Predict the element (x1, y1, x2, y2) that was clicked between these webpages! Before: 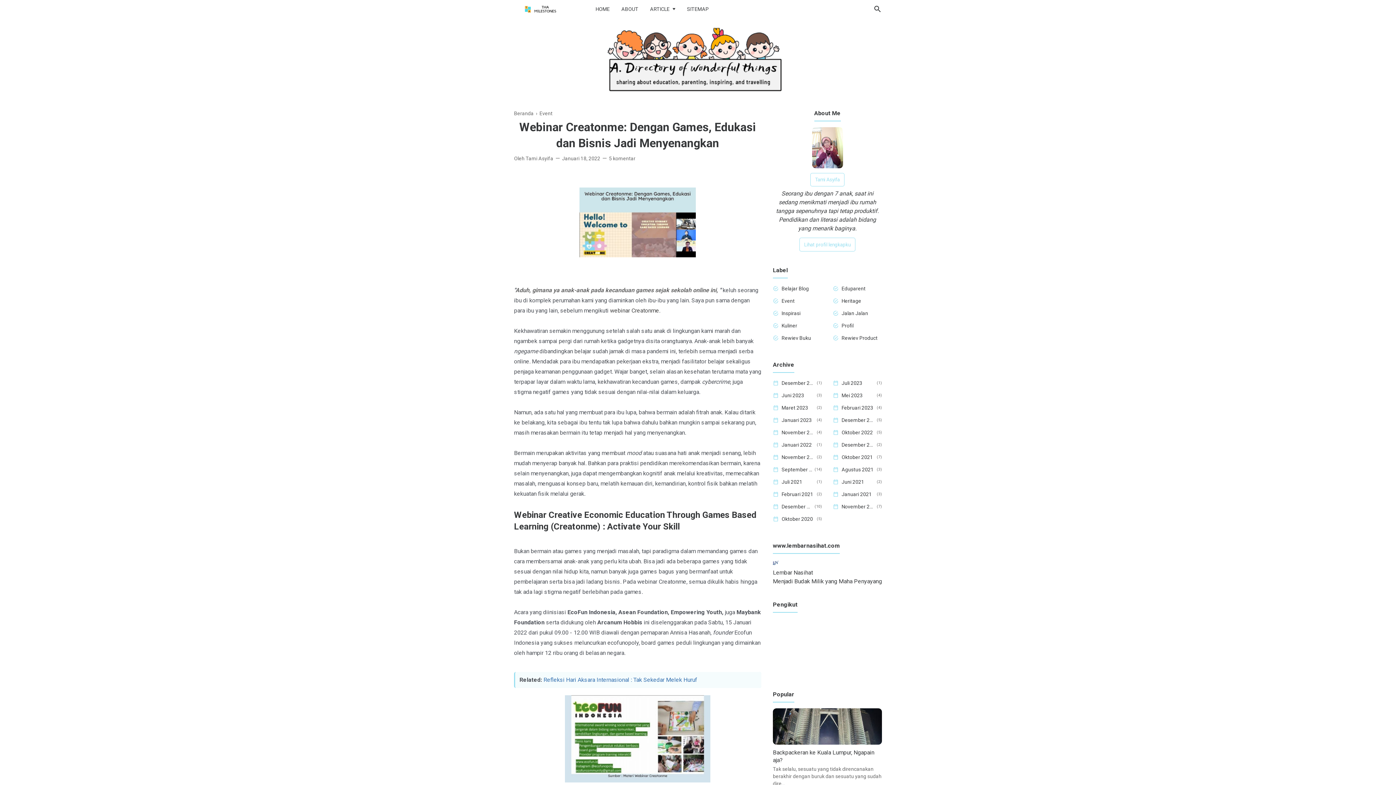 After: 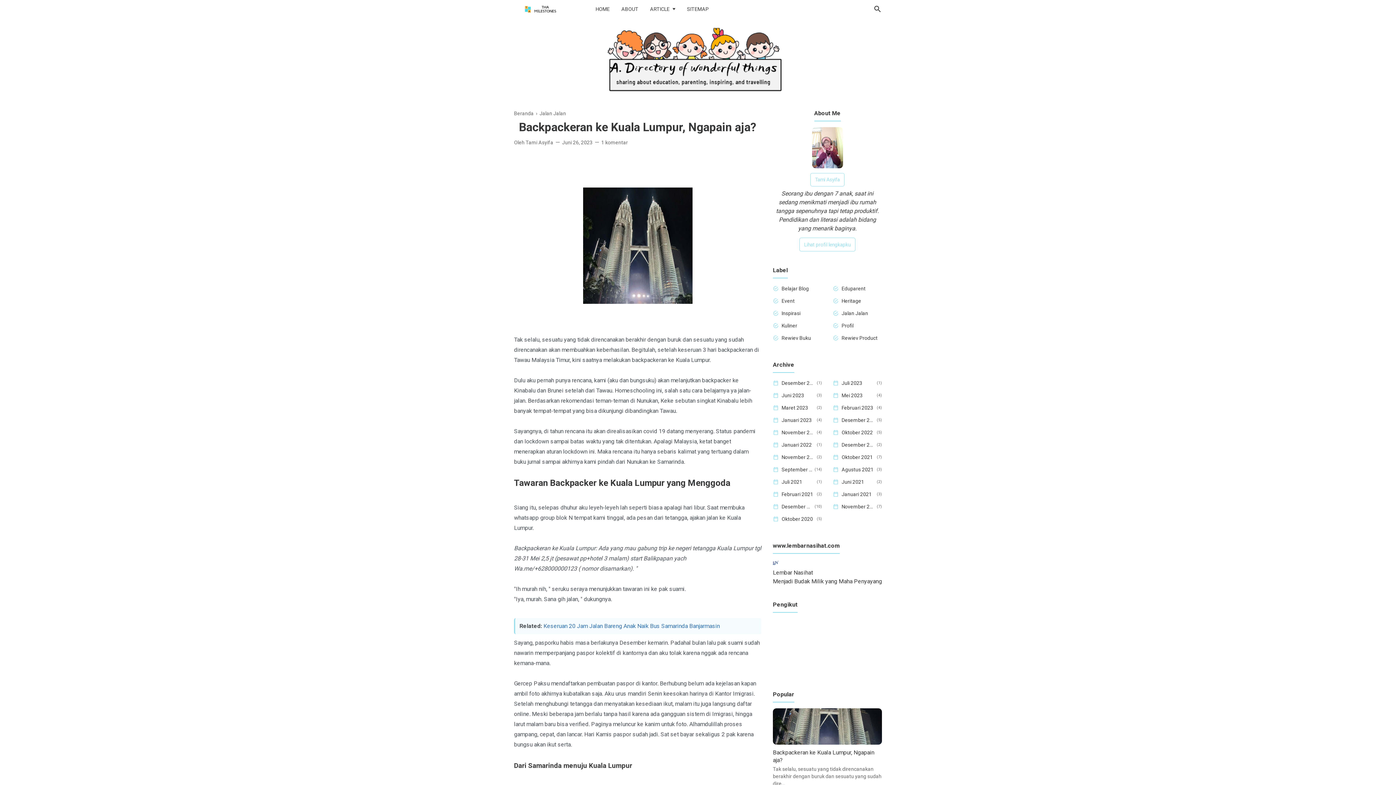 Action: bbox: (773, 739, 882, 746)